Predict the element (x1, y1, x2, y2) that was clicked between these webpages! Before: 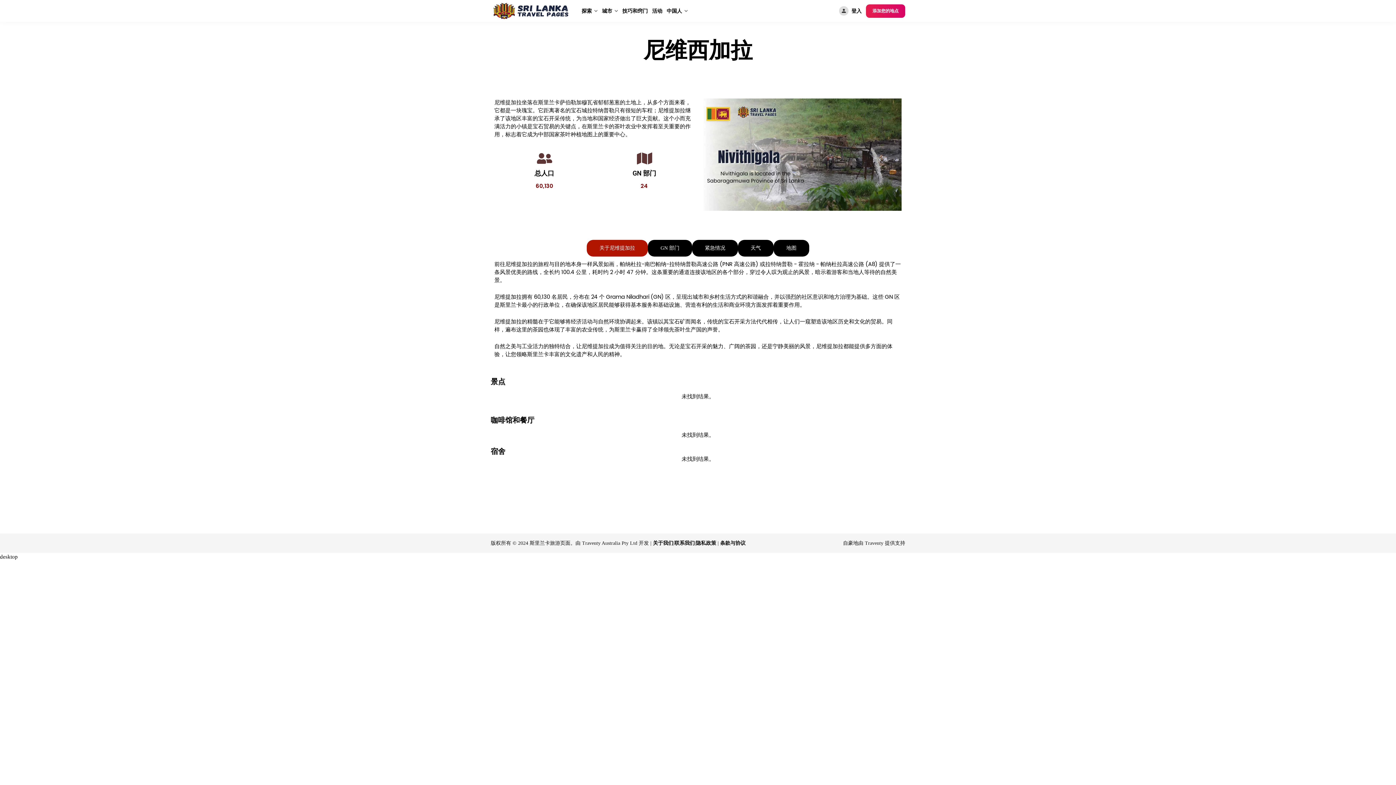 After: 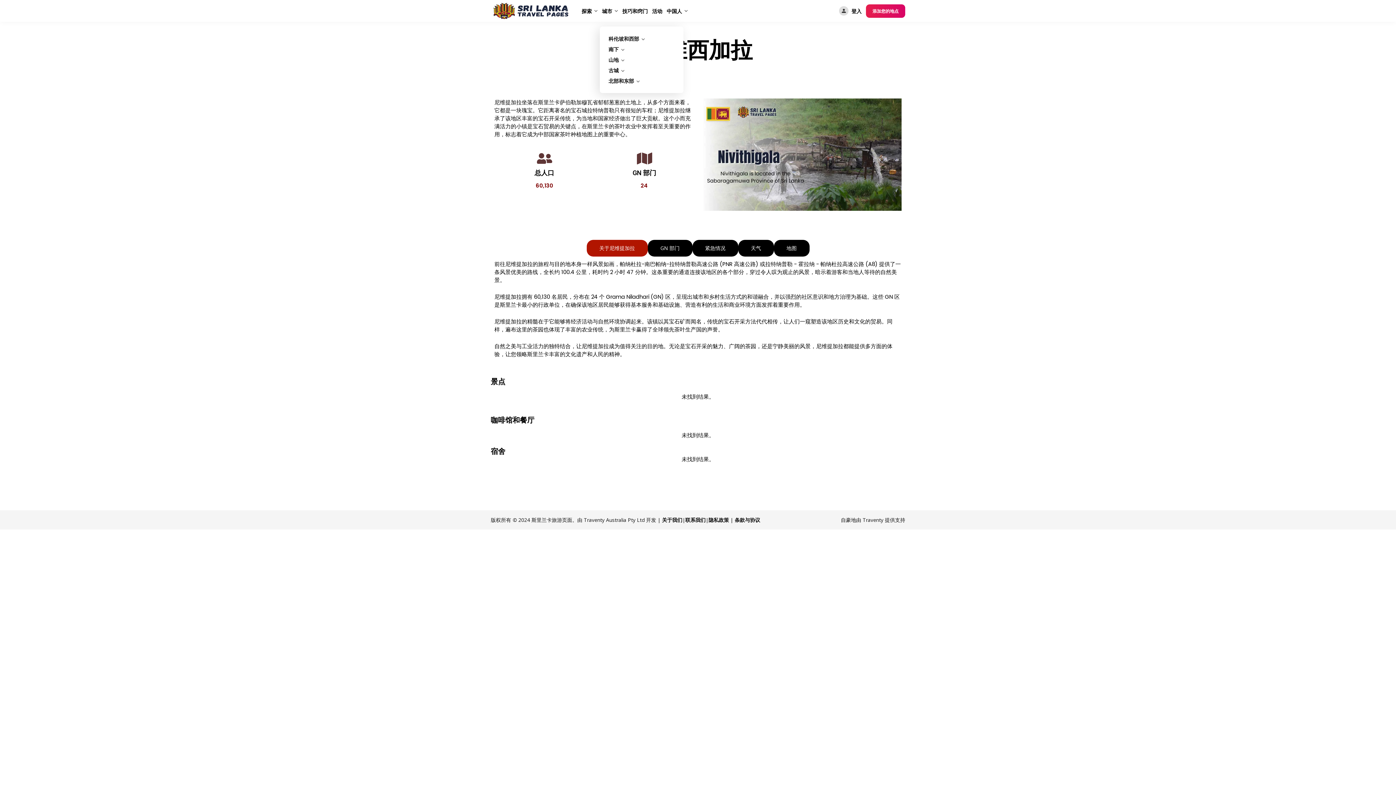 Action: bbox: (600, 7, 620, 14) label: 城市